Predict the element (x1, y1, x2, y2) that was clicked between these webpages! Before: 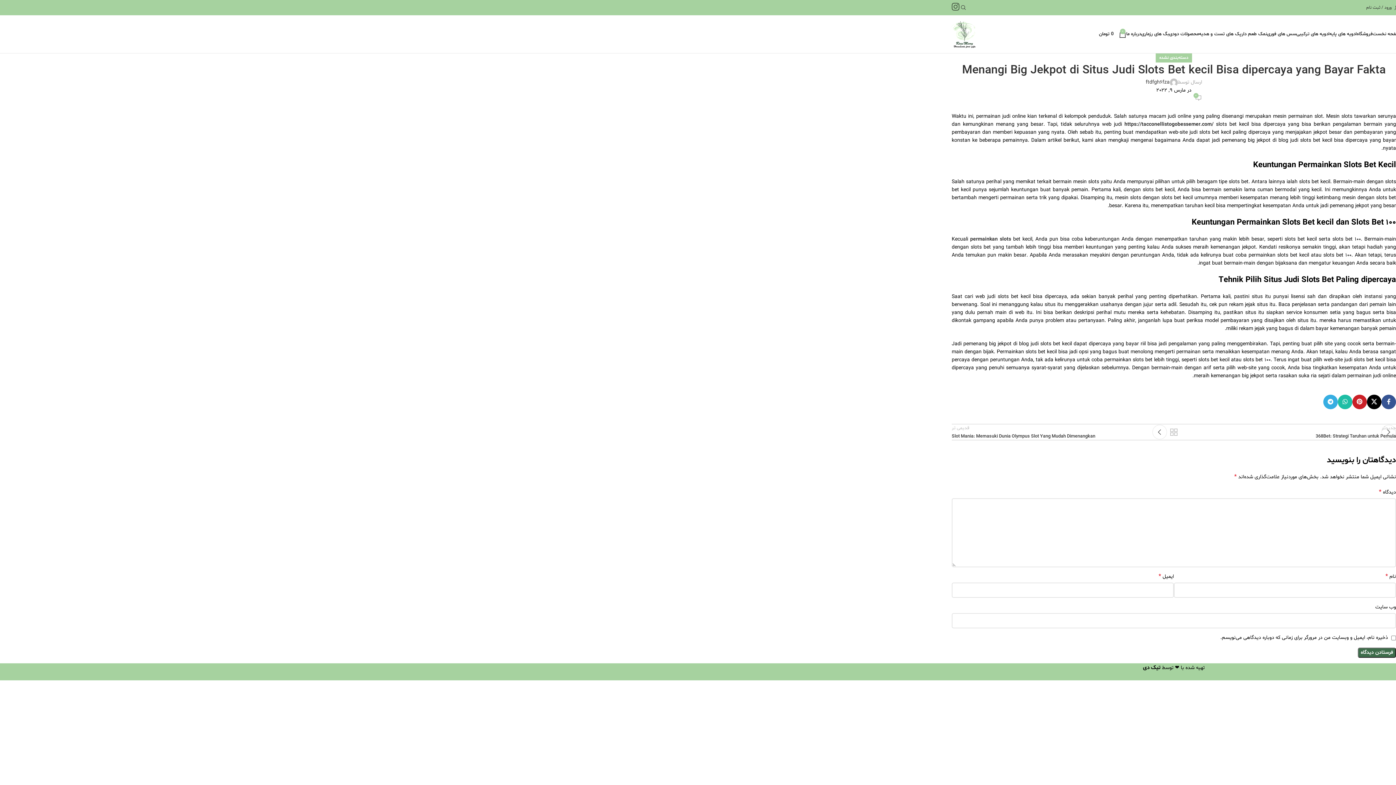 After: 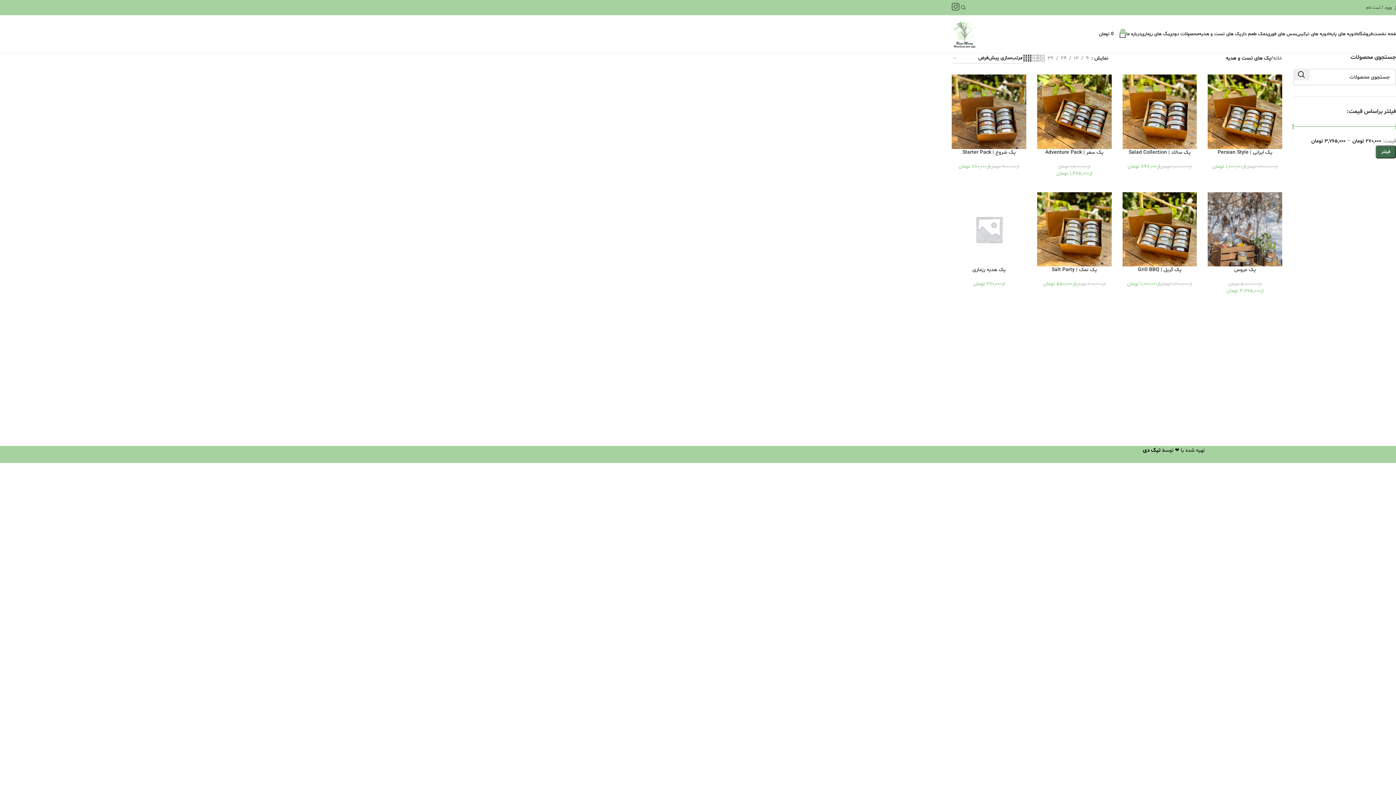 Action: bbox: (1199, 26, 1241, 41) label: پک های تست و هدیه